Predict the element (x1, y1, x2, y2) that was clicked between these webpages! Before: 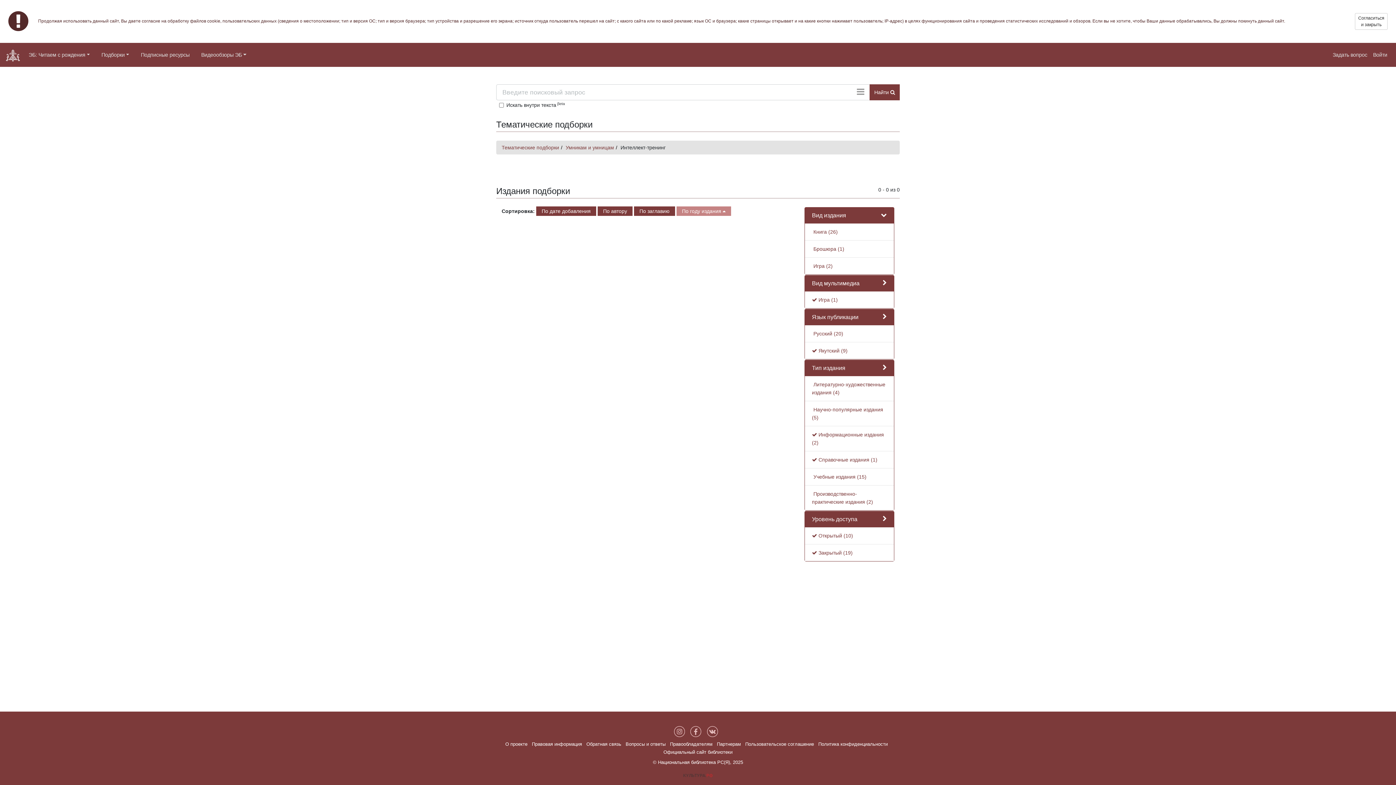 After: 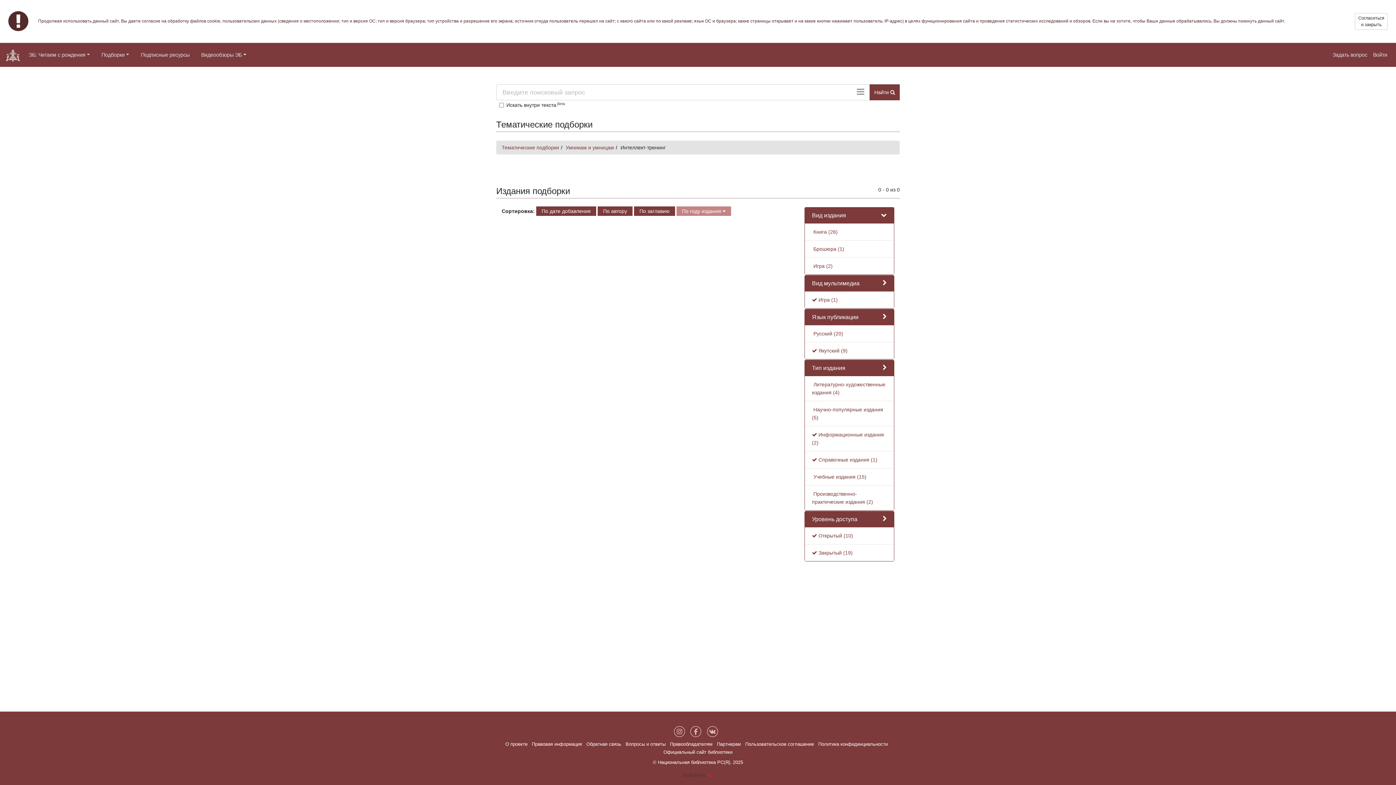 Action: bbox: (676, 206, 731, 216) label: По году издания 